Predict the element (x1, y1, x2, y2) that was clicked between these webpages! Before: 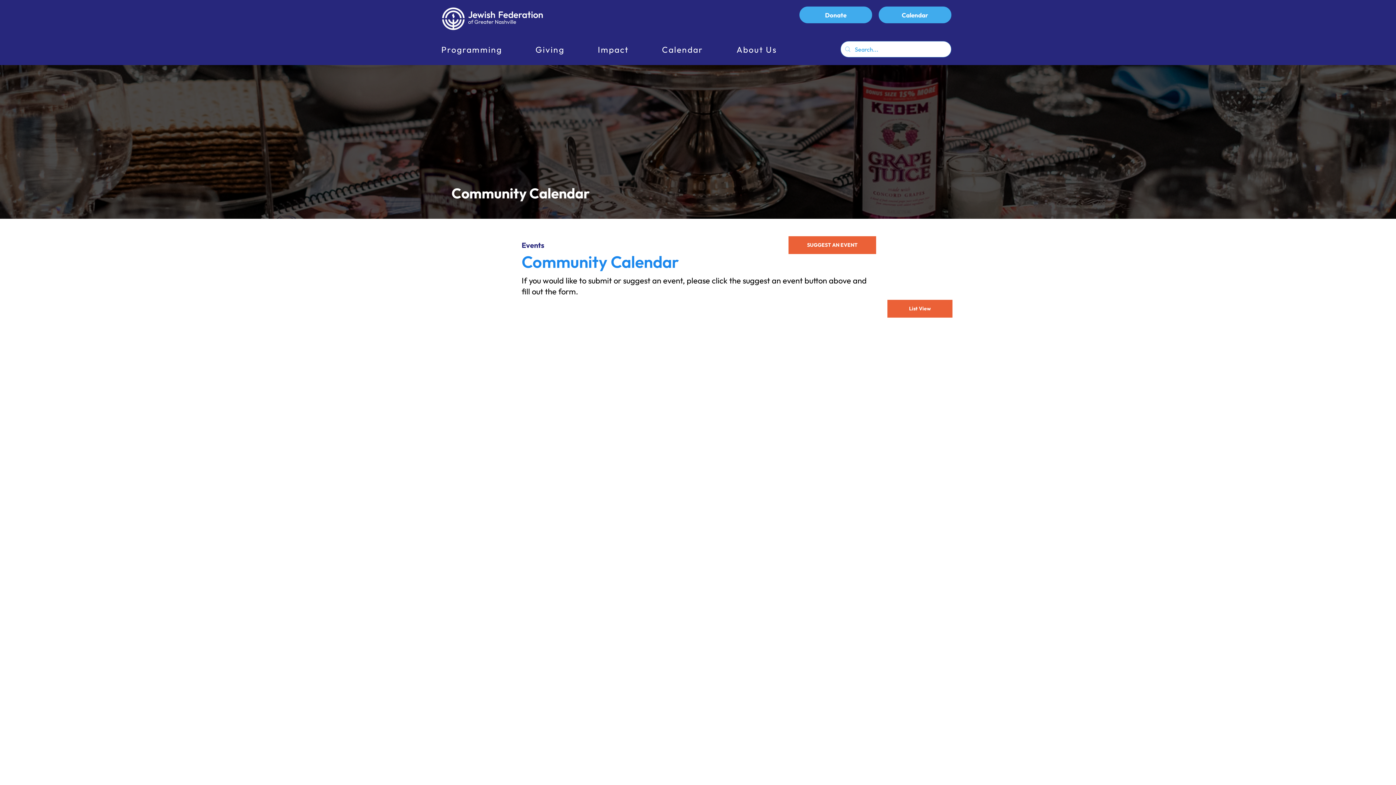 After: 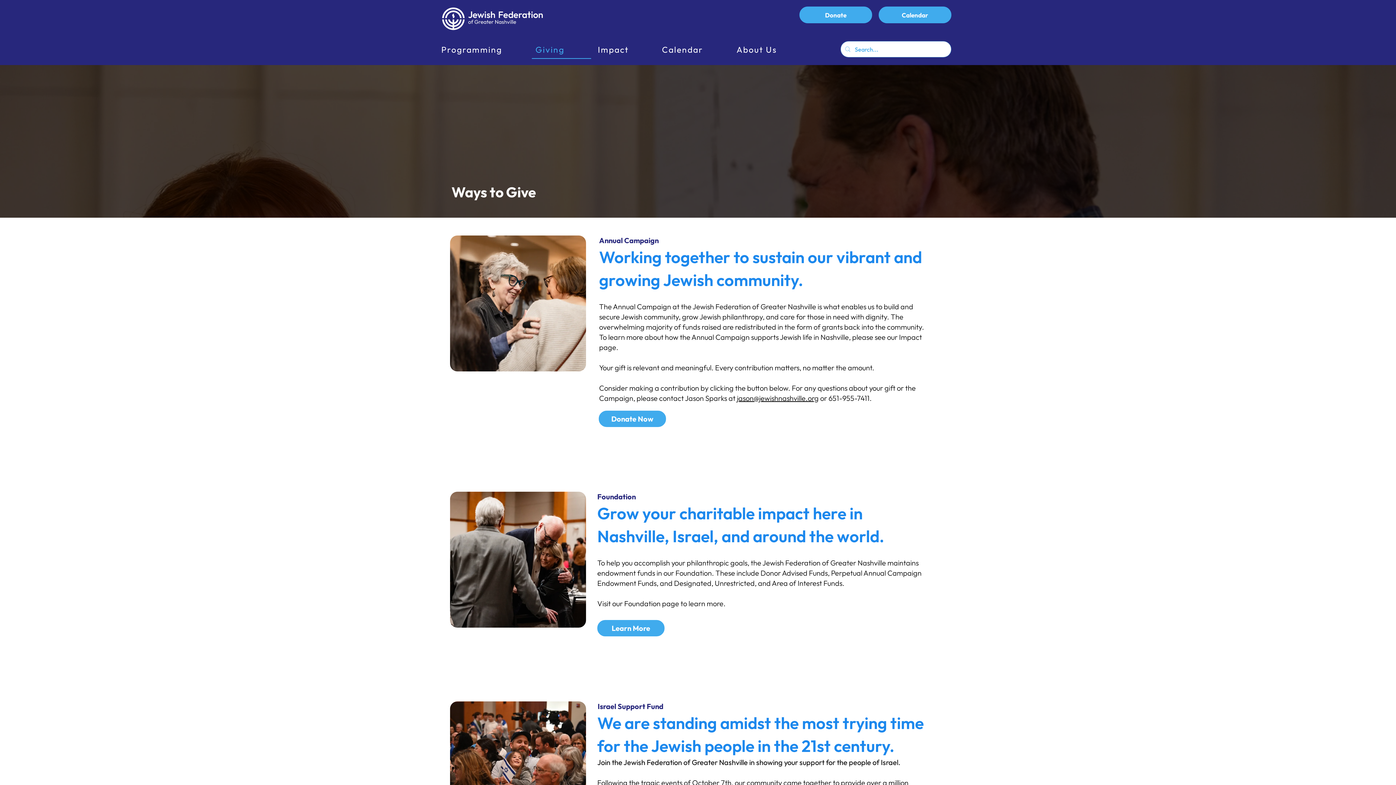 Action: bbox: (531, 41, 591, 58) label: Giving